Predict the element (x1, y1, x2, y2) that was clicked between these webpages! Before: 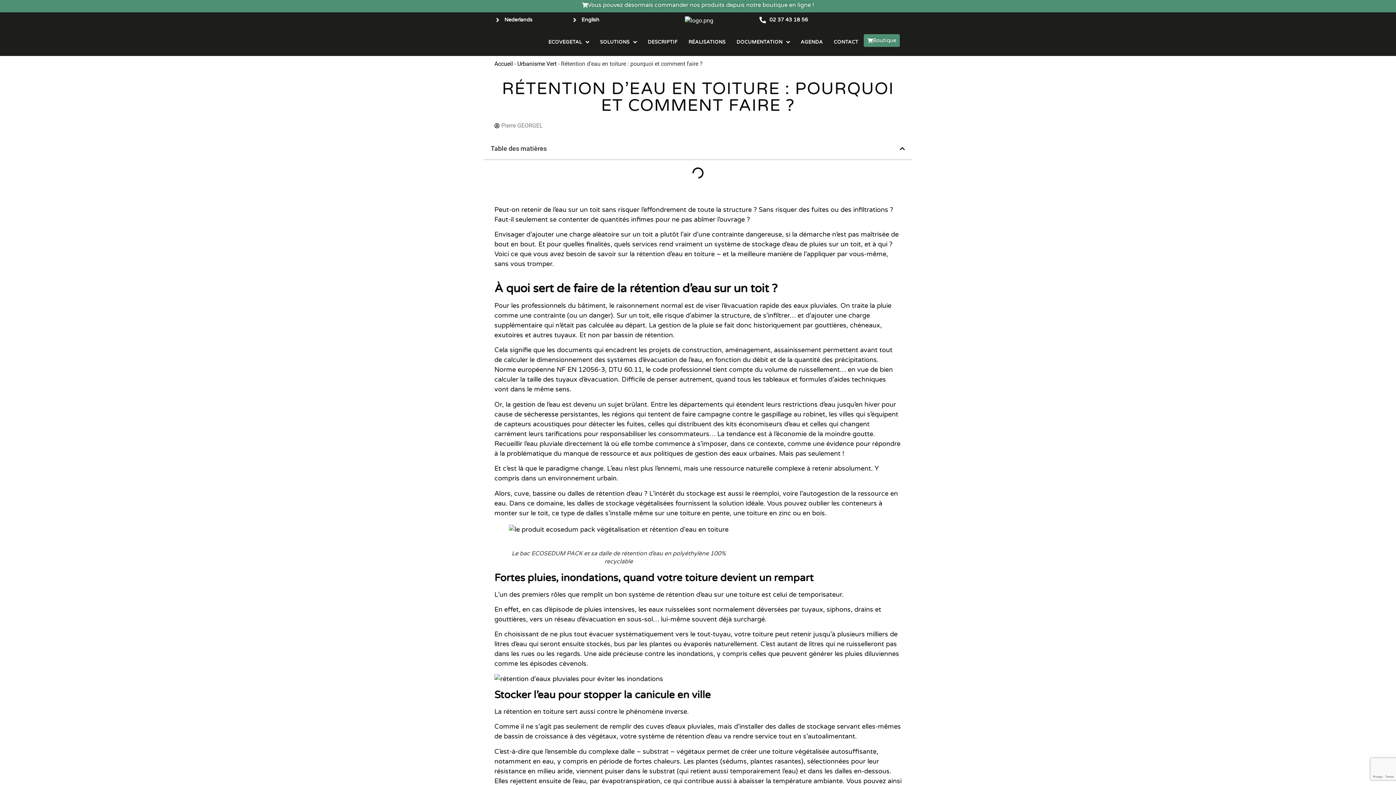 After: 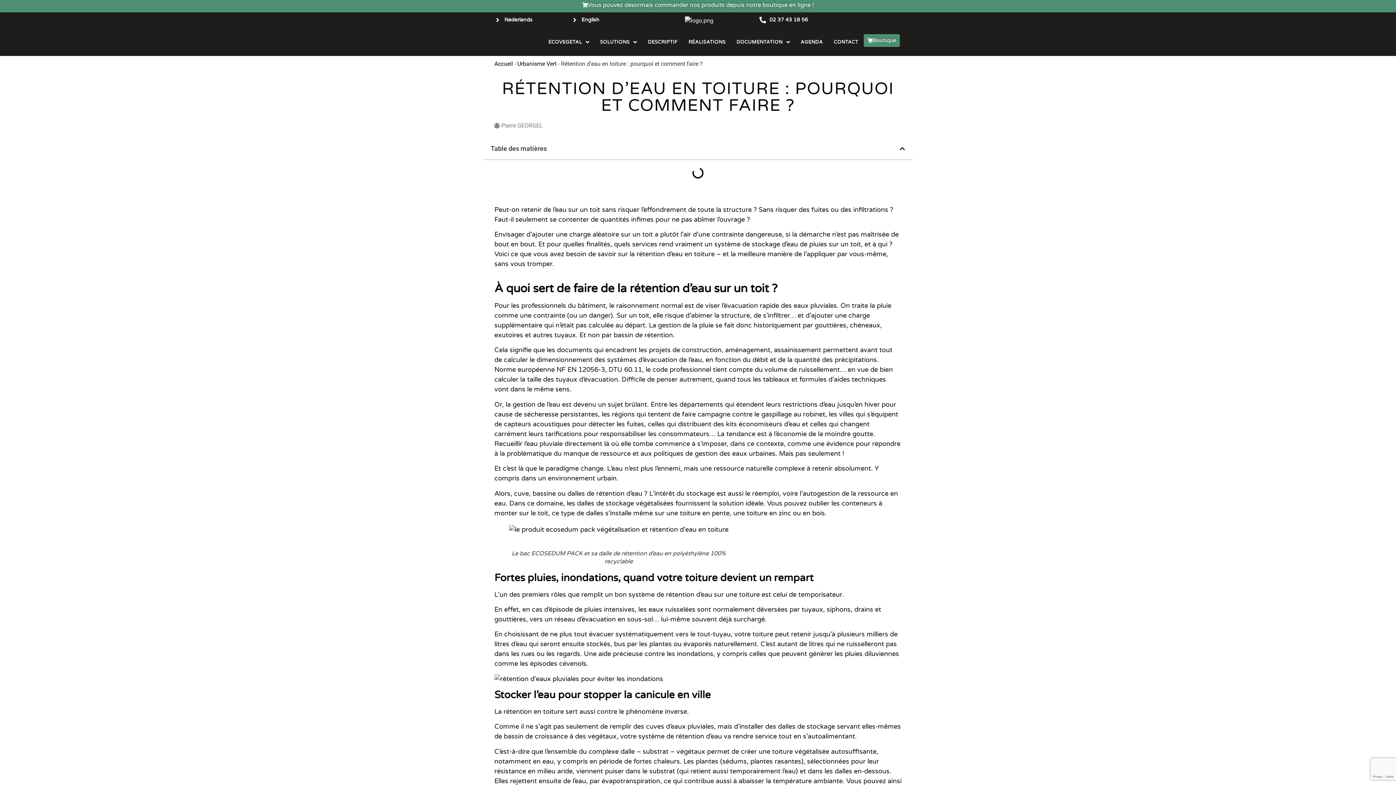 Action: label: 02 37 43 18 56 bbox: (745, 16, 822, 23)